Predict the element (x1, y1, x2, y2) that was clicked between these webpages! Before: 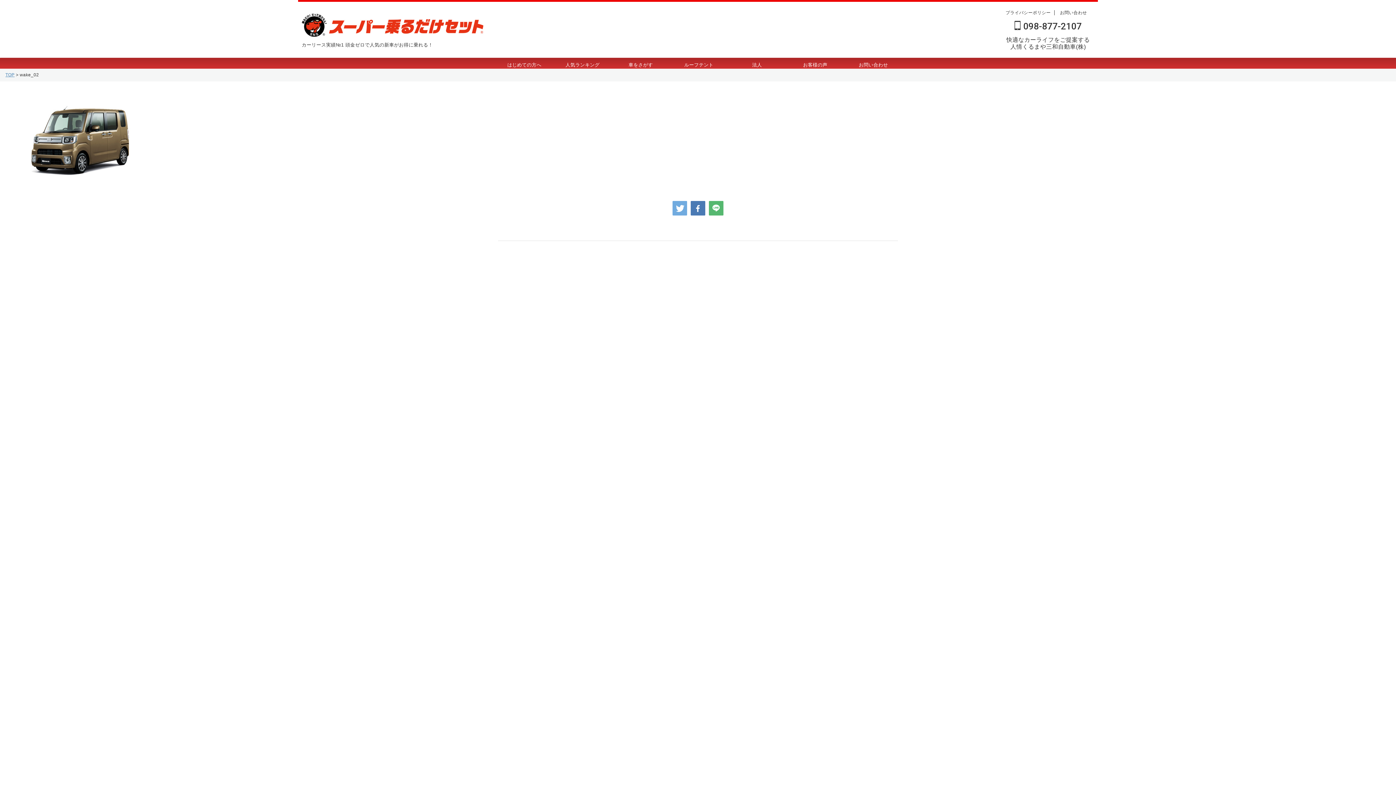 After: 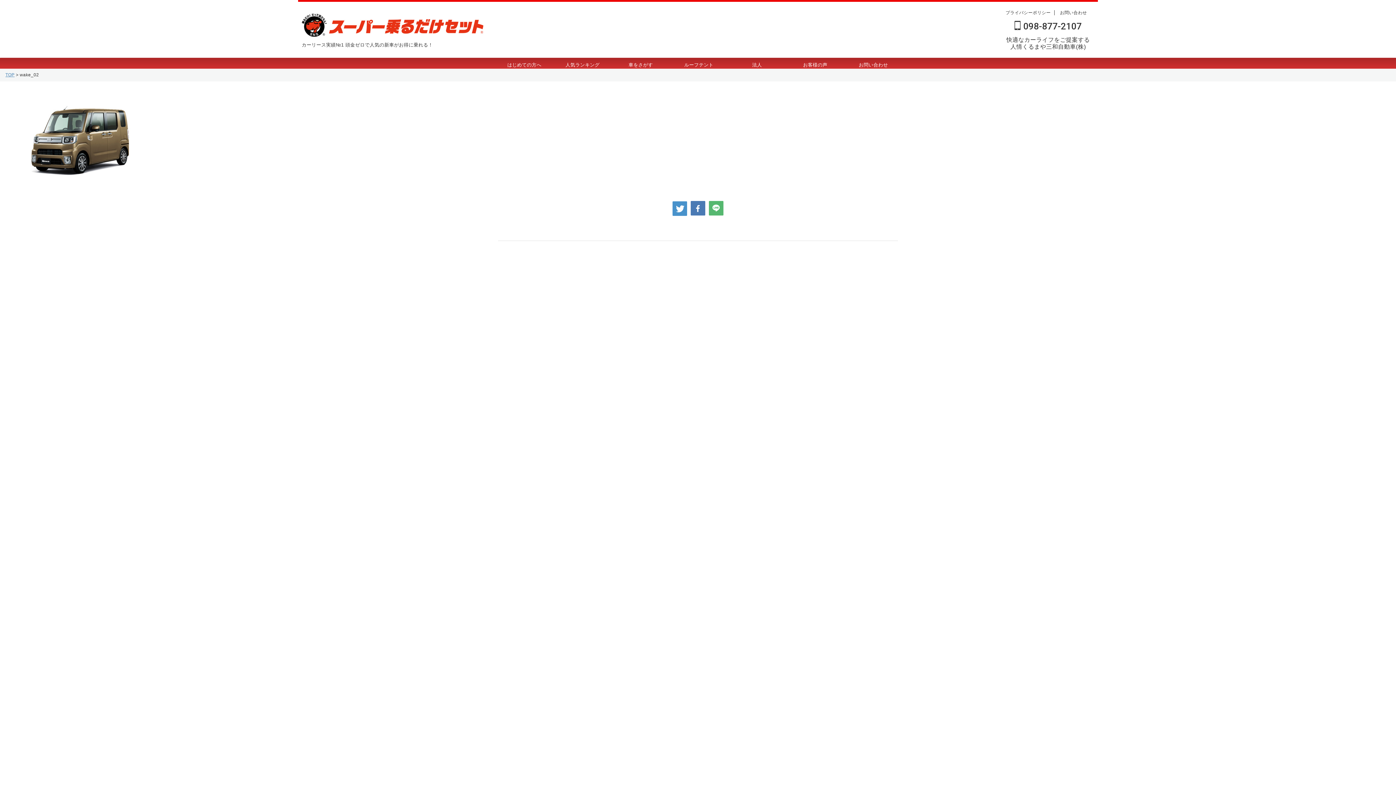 Action: bbox: (672, 201, 687, 215)